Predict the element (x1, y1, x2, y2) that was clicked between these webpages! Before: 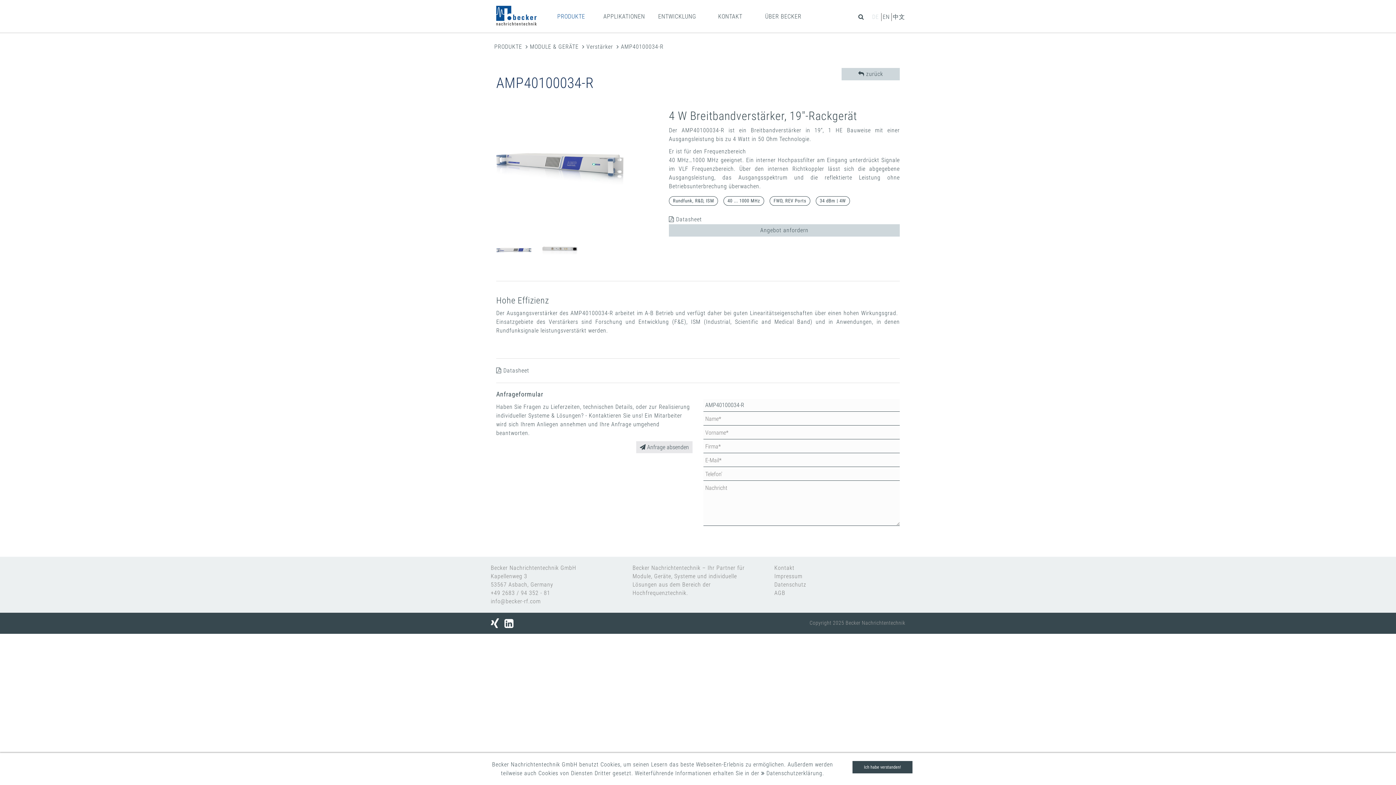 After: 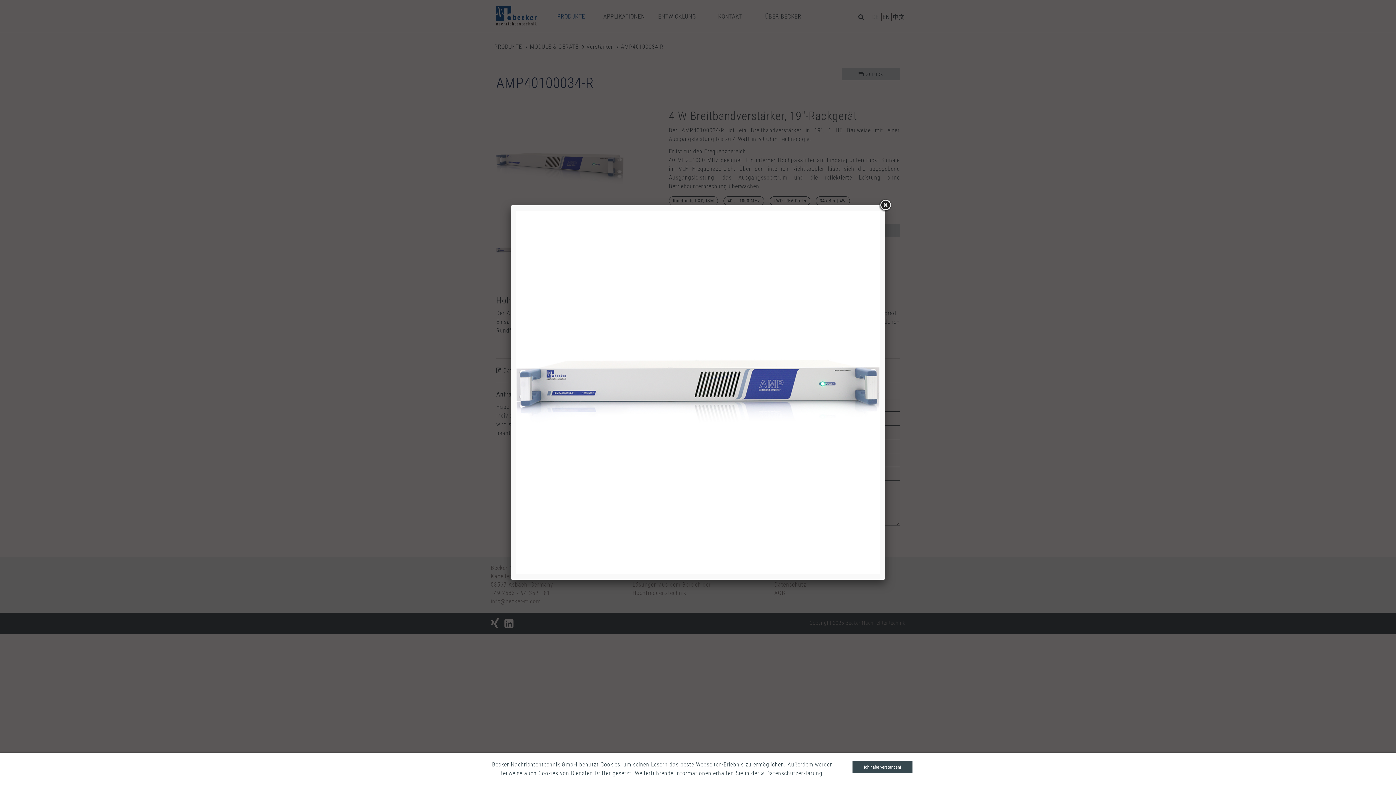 Action: bbox: (496, 246, 531, 253)